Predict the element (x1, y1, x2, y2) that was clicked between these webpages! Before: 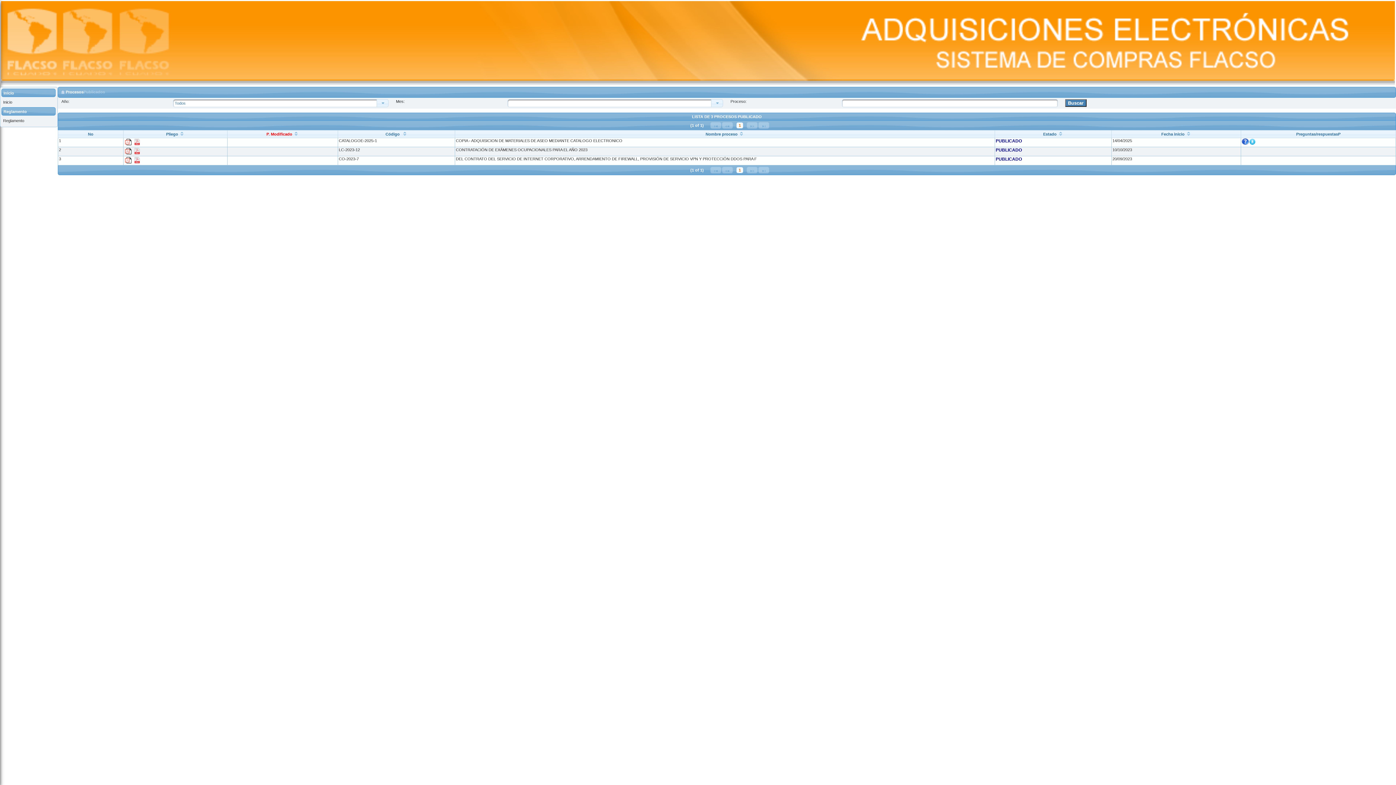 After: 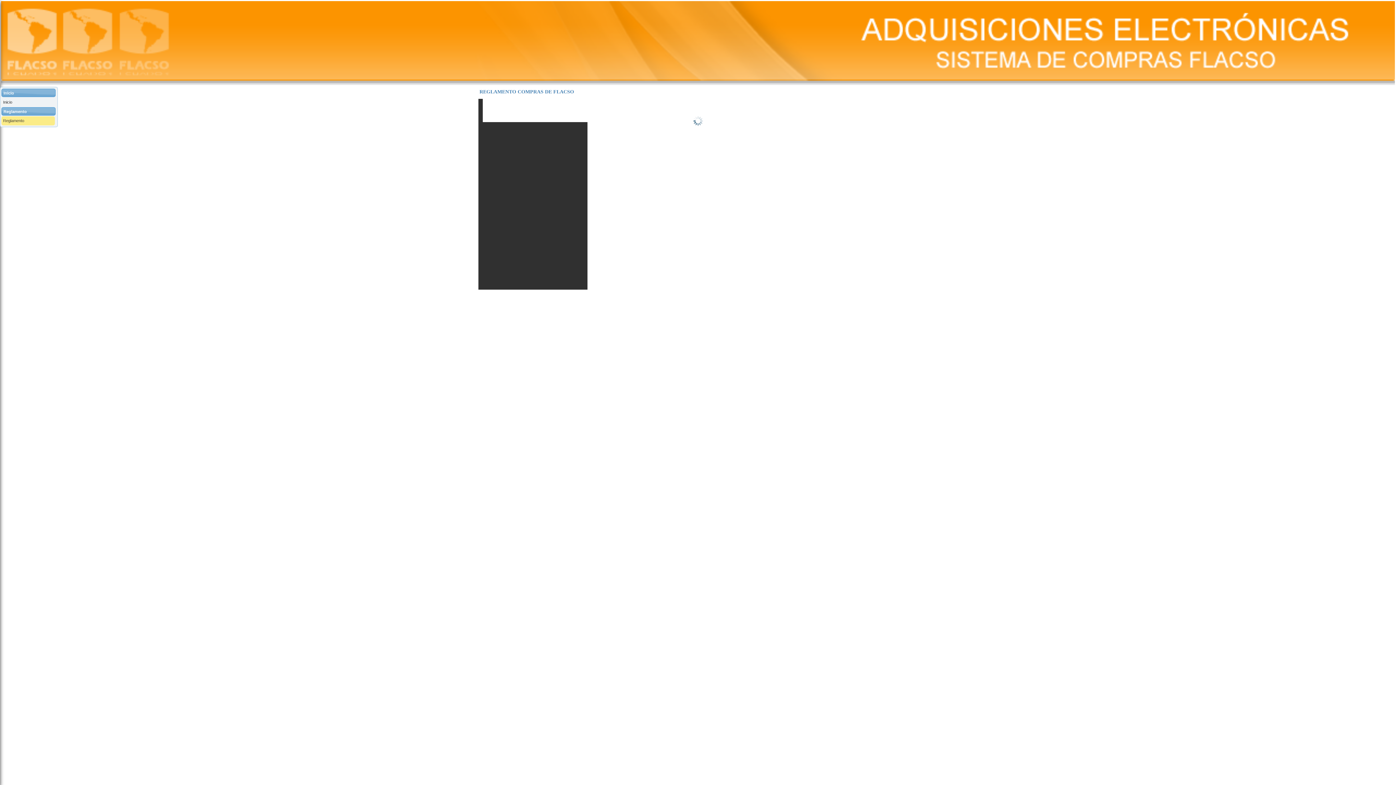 Action: label: Reglamento bbox: (1, 116, 54, 125)